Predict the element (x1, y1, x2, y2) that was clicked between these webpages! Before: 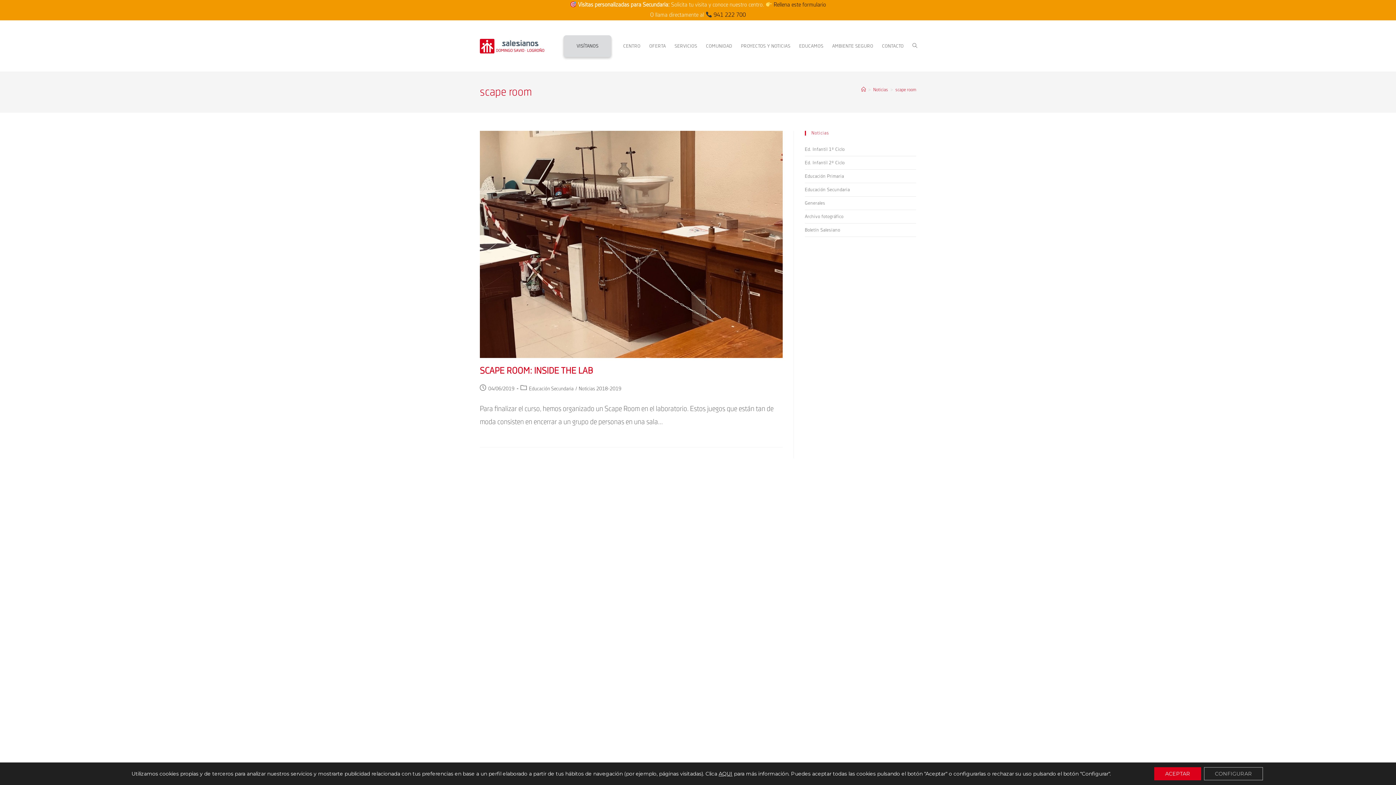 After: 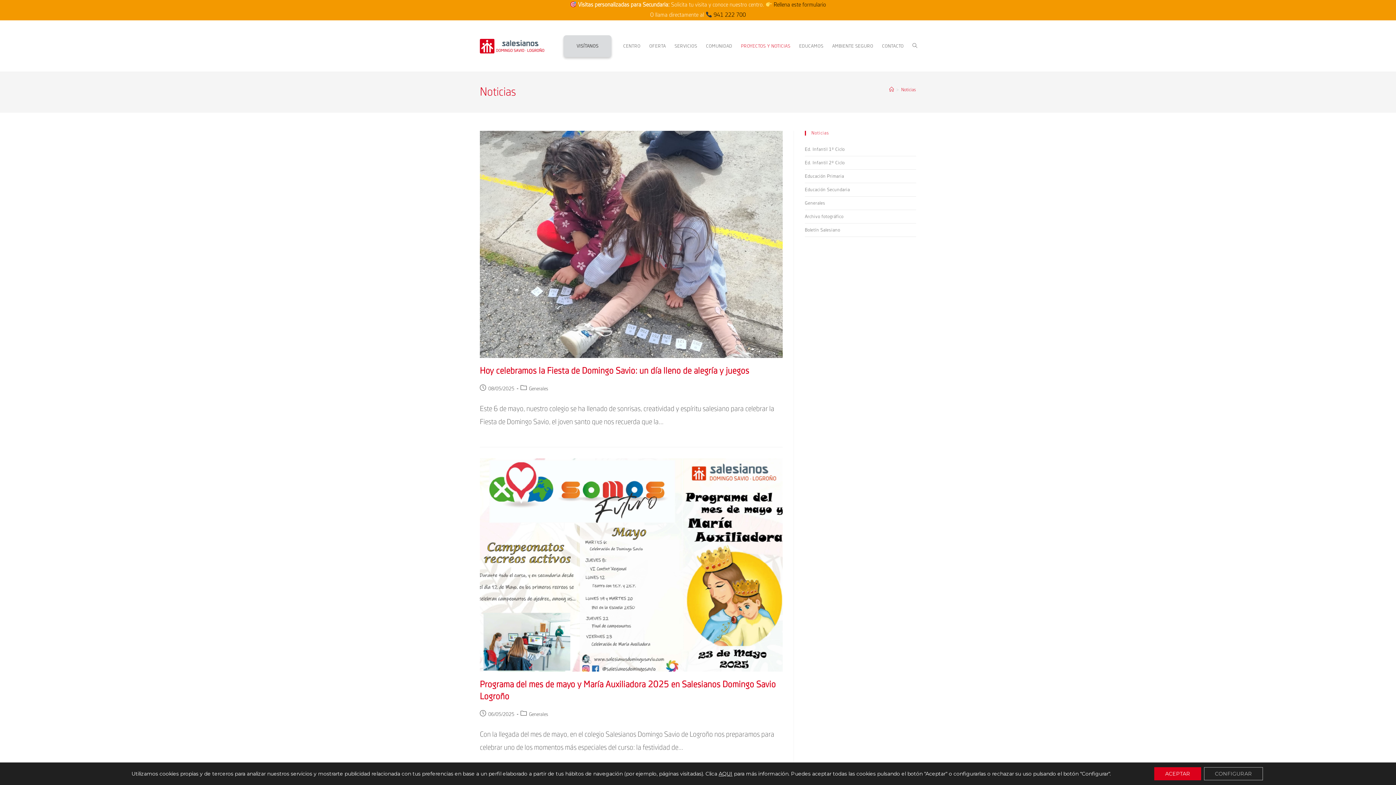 Action: label: Noticias bbox: (873, 87, 888, 92)